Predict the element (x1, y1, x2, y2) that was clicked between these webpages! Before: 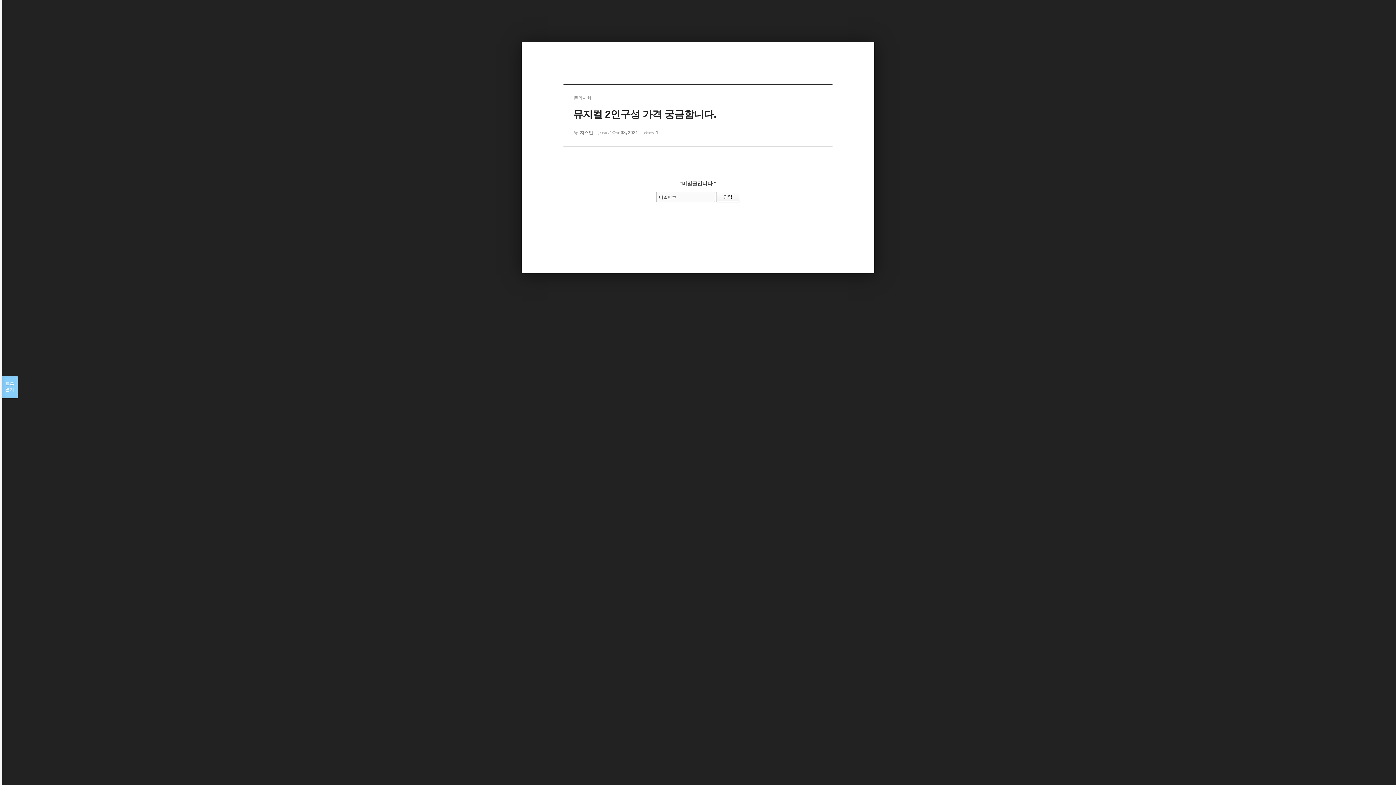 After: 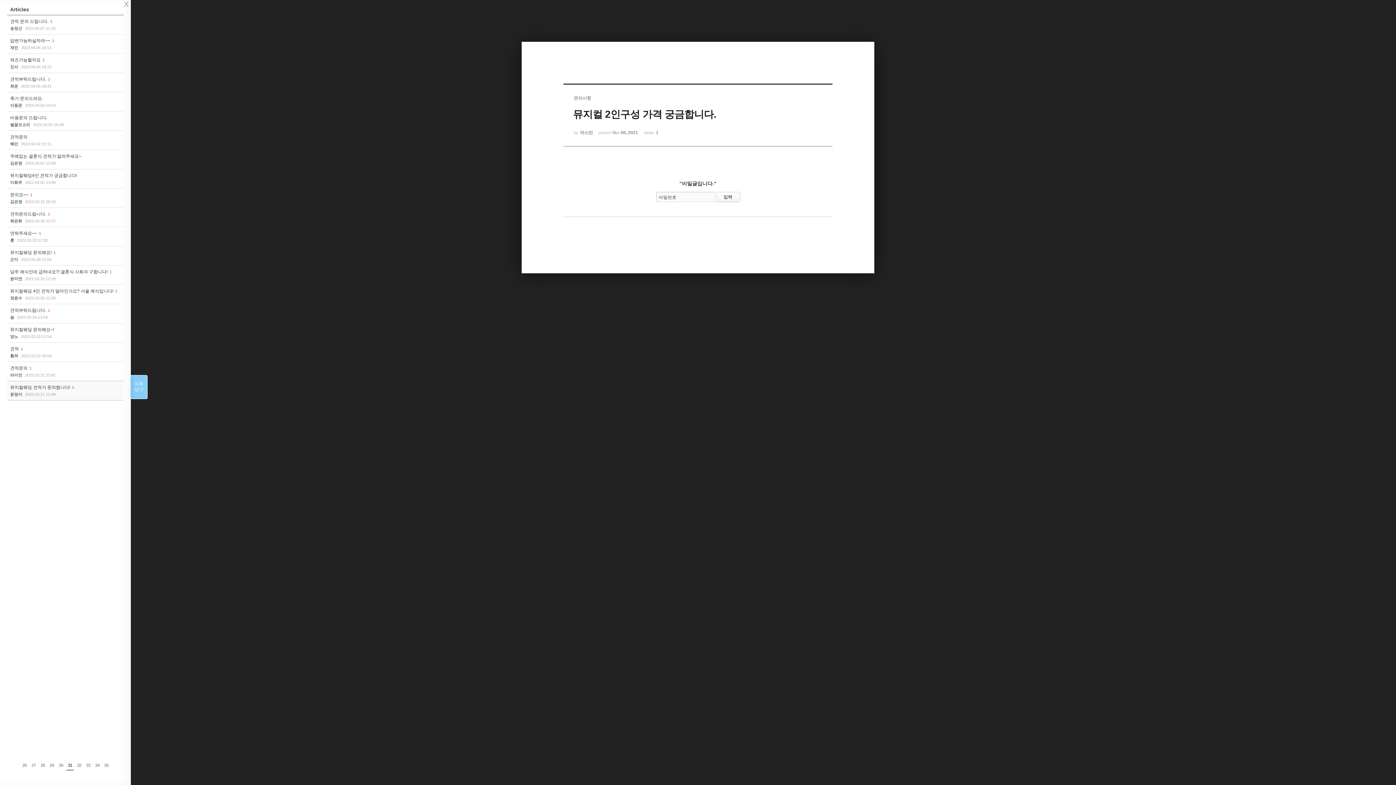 Action: label: 목록

열기 bbox: (1, 376, 17, 398)